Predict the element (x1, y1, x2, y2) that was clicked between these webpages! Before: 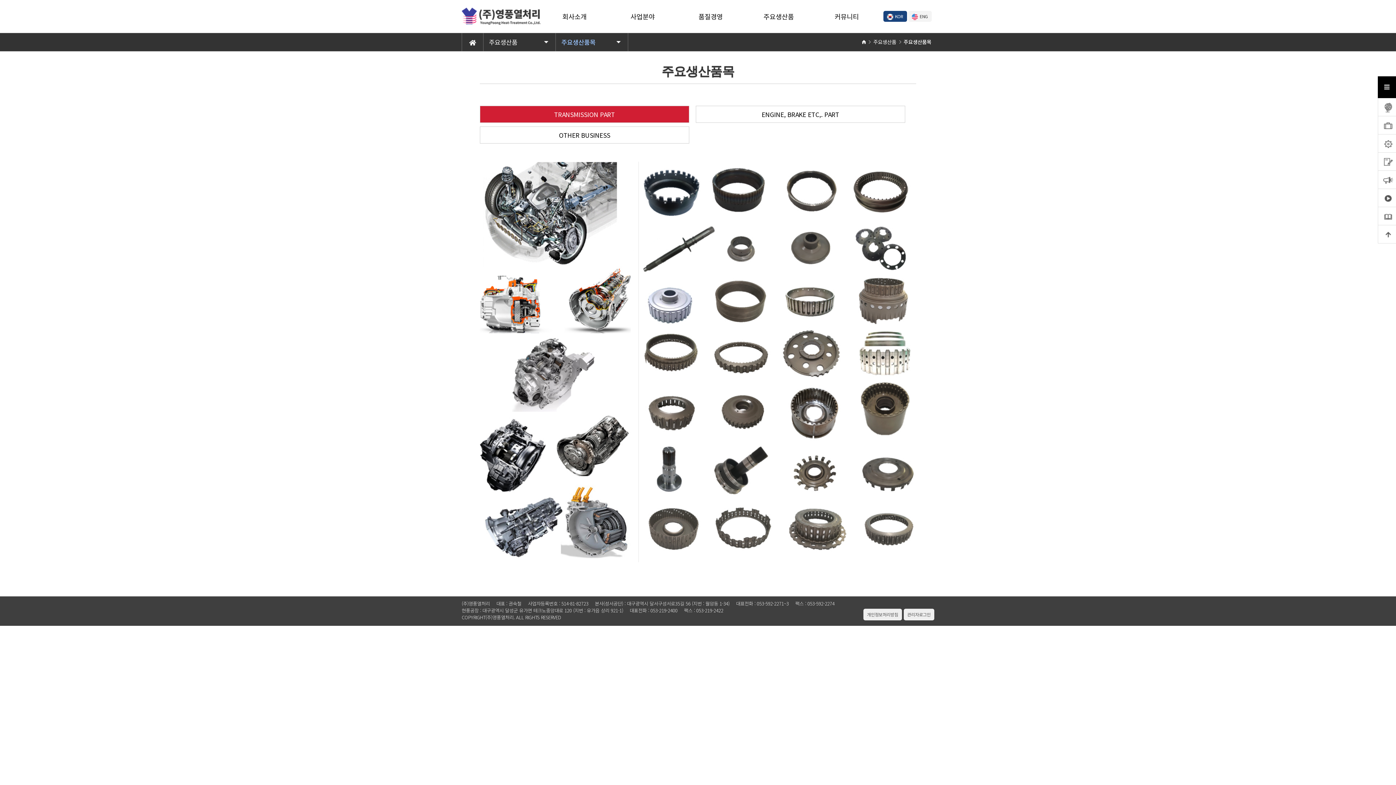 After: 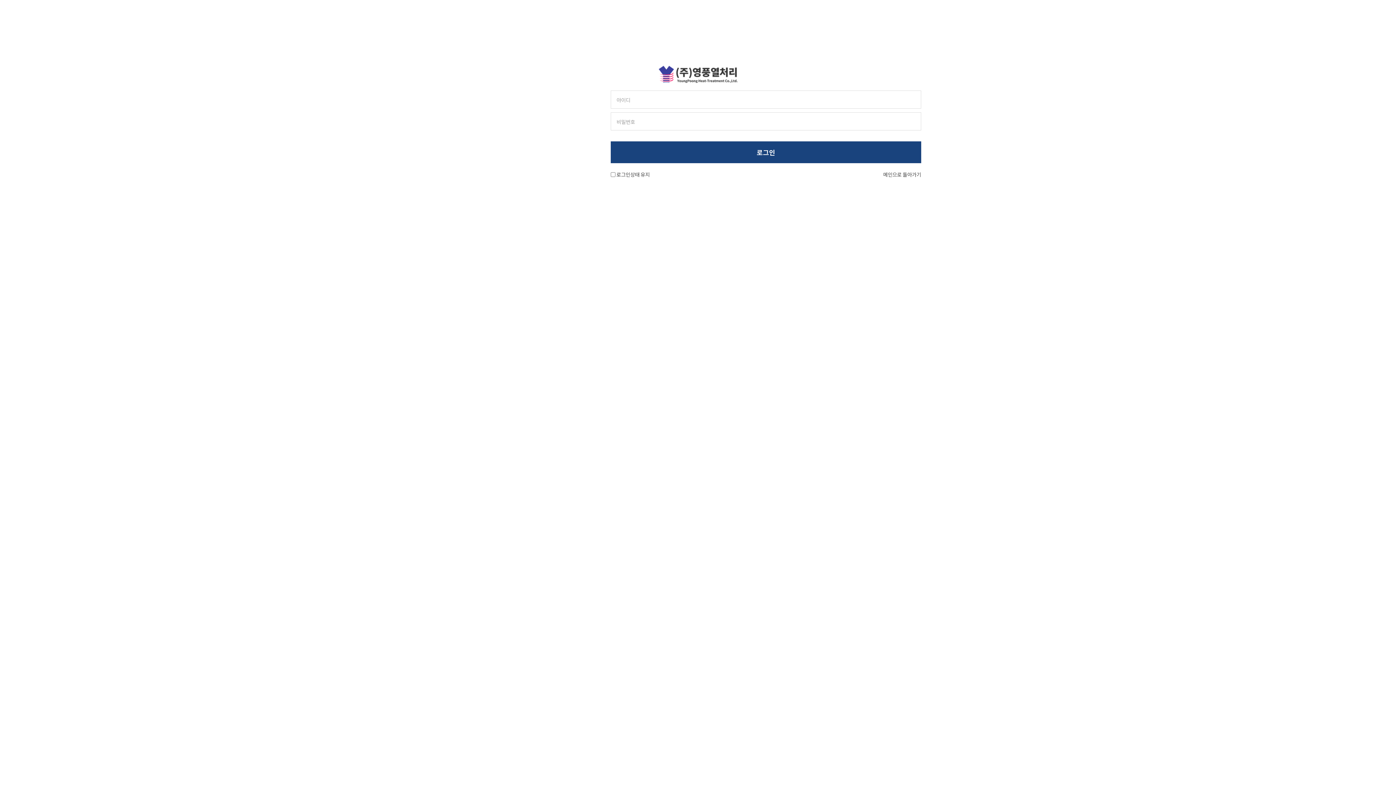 Action: bbox: (903, 609, 934, 620) label: 관리자로그인